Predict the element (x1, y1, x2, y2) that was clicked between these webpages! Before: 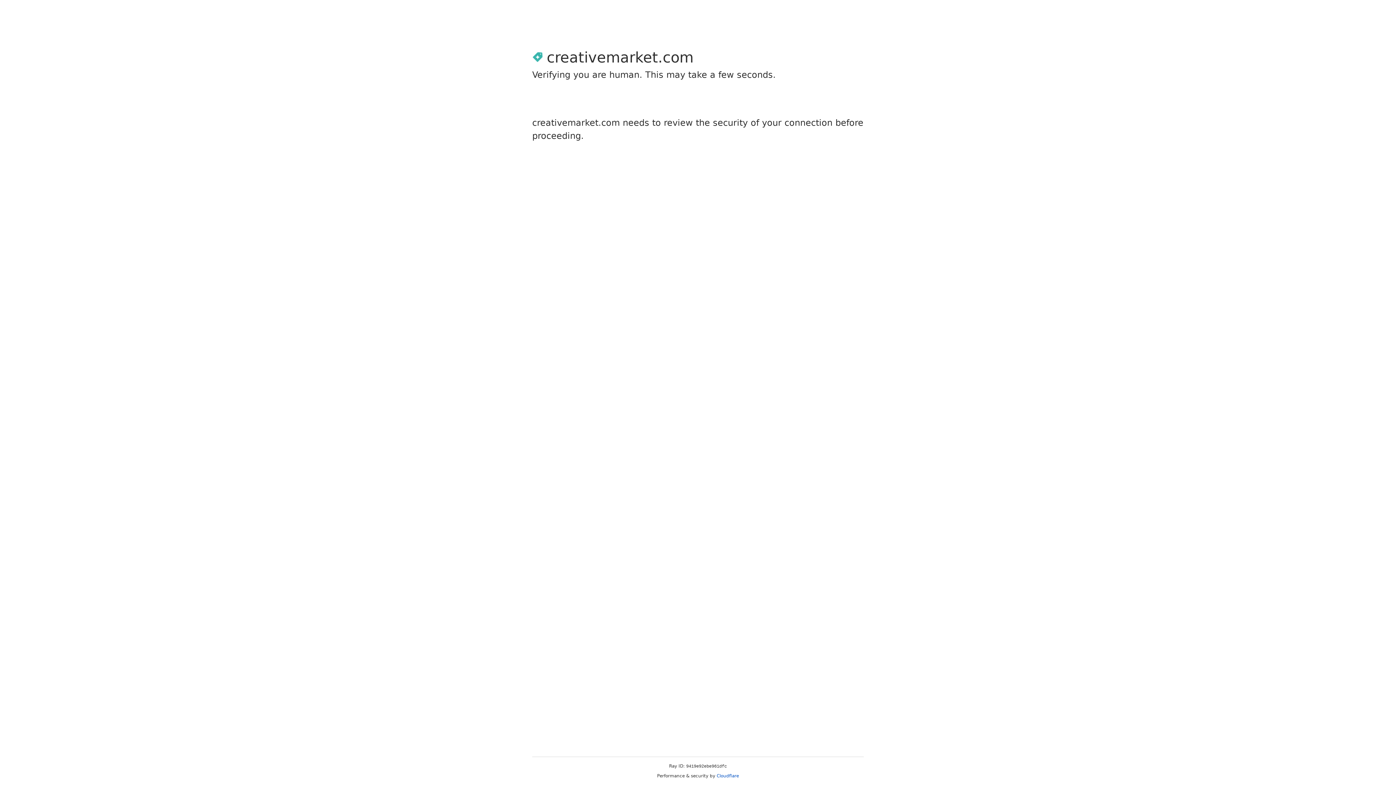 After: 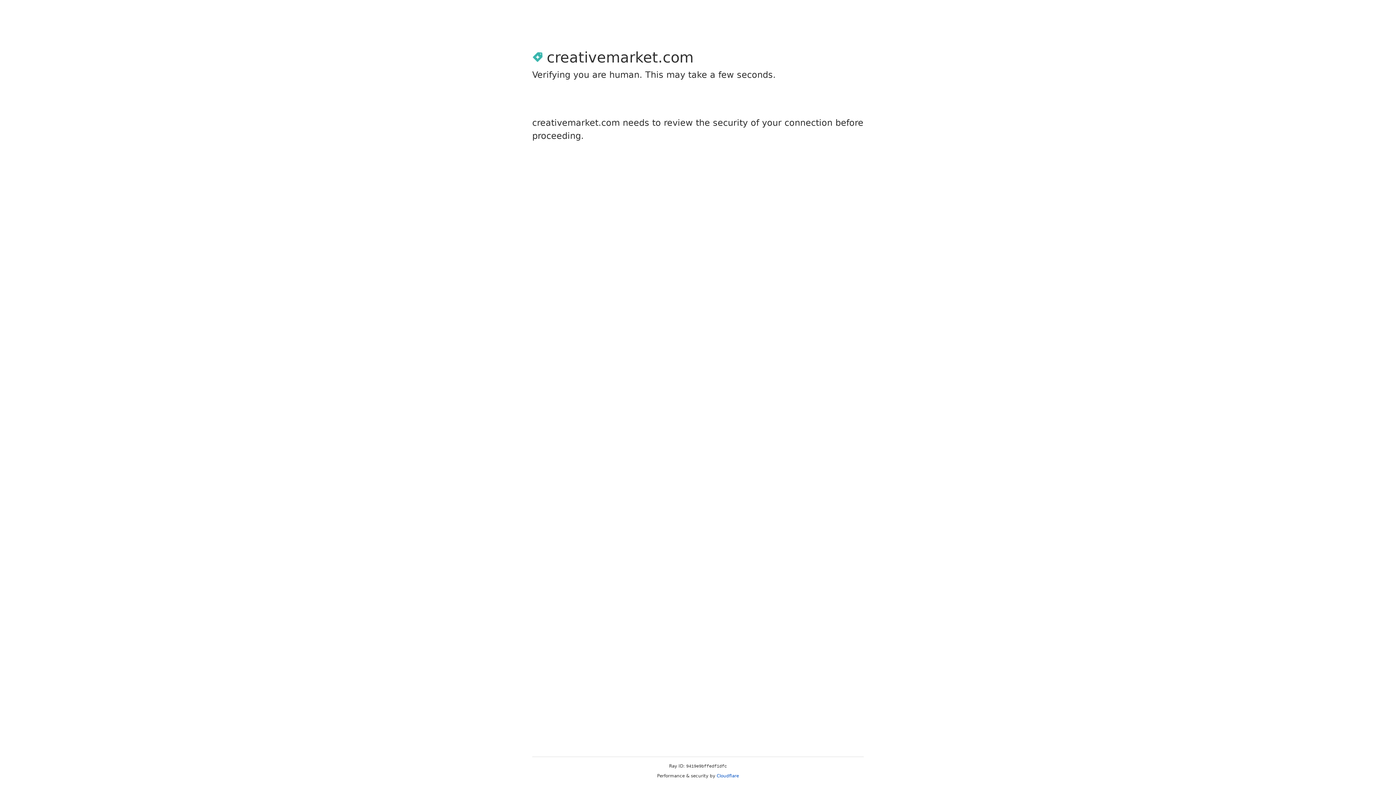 Action: label: Cloudflare bbox: (716, 773, 739, 778)